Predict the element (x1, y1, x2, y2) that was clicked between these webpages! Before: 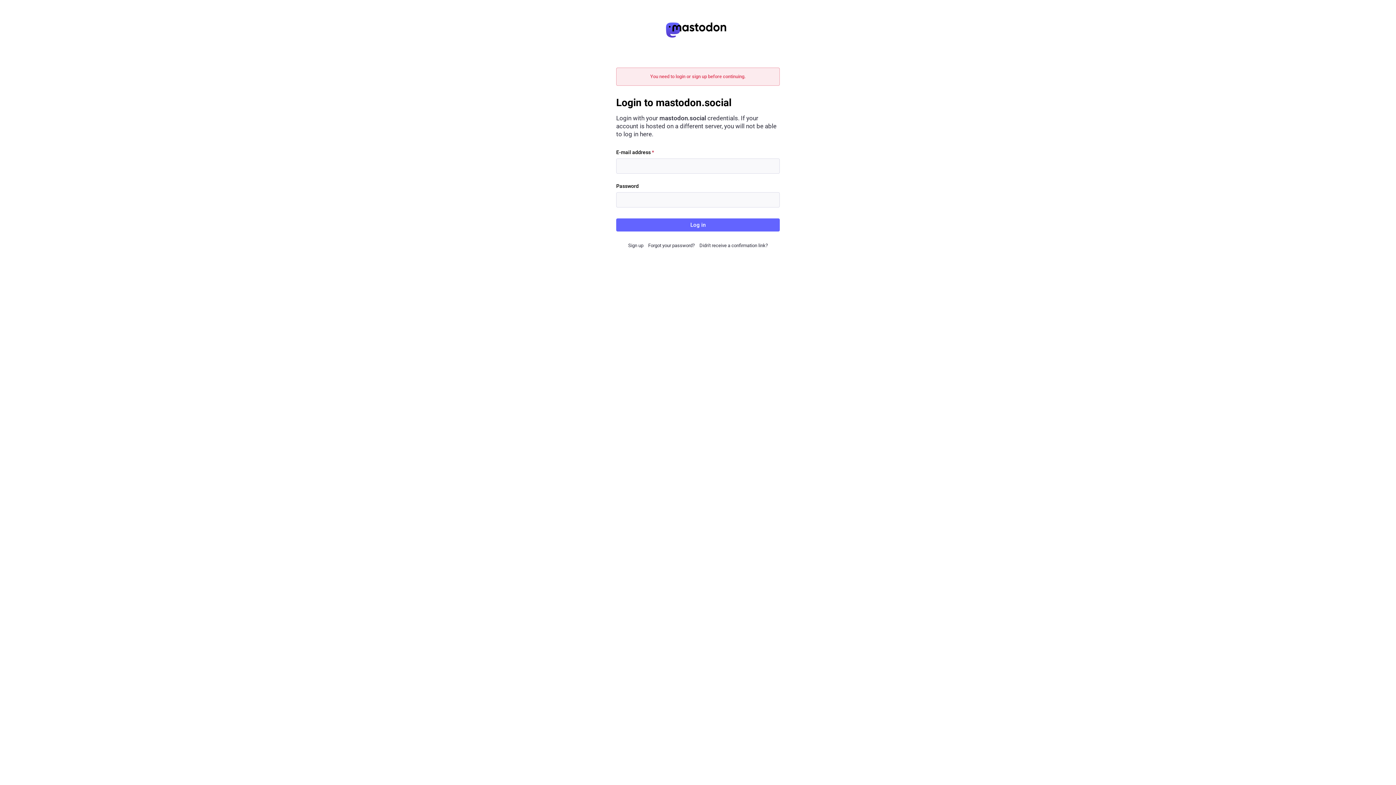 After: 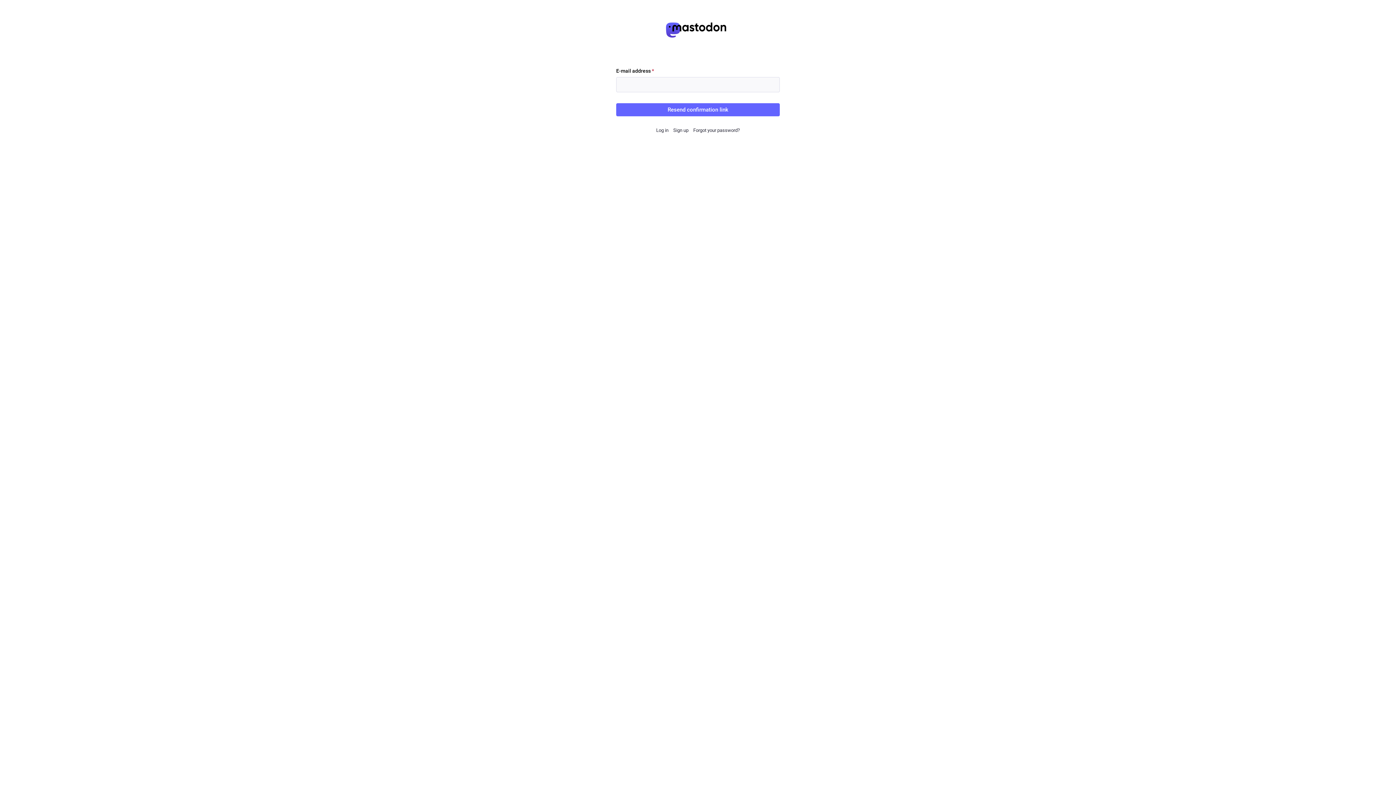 Action: bbox: (699, 242, 768, 248) label: Didn't receive a confirmation link?